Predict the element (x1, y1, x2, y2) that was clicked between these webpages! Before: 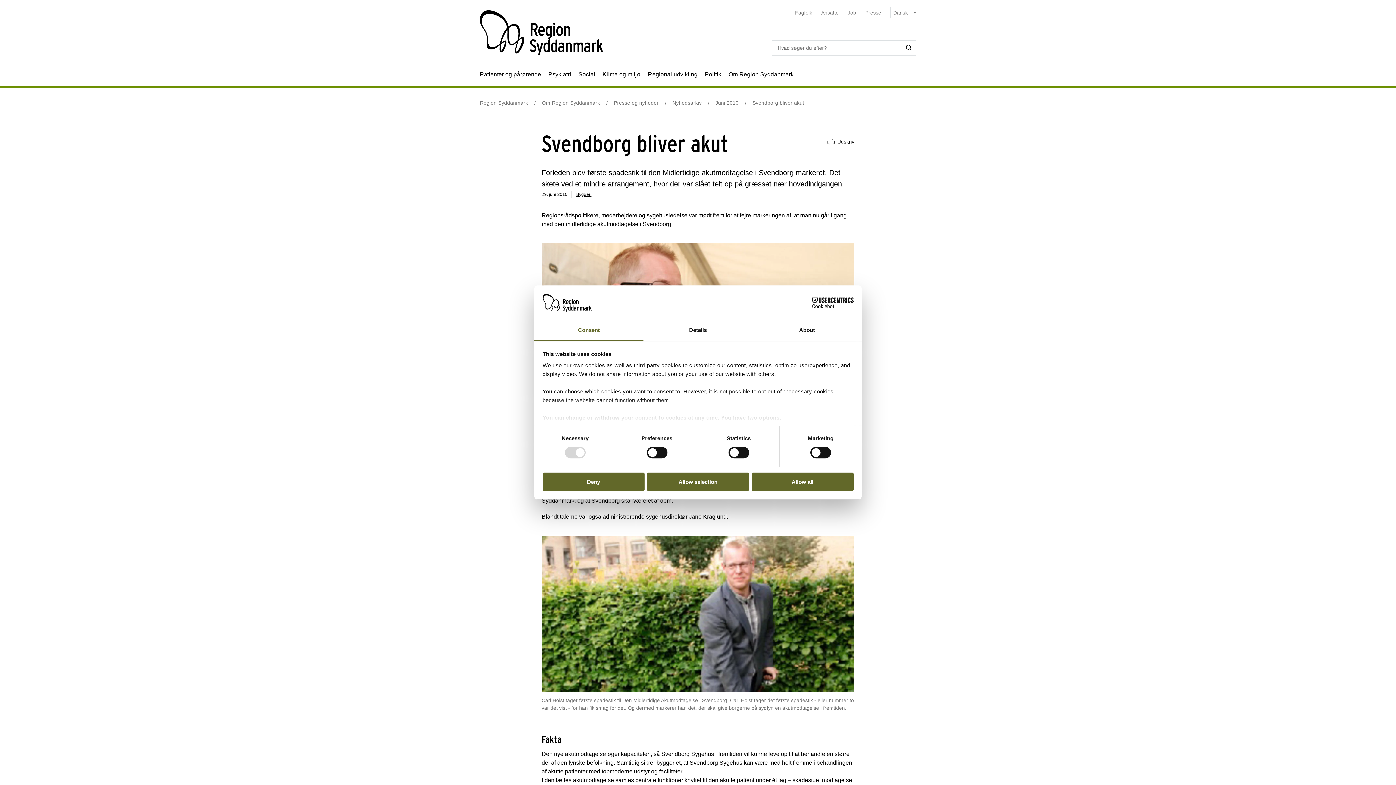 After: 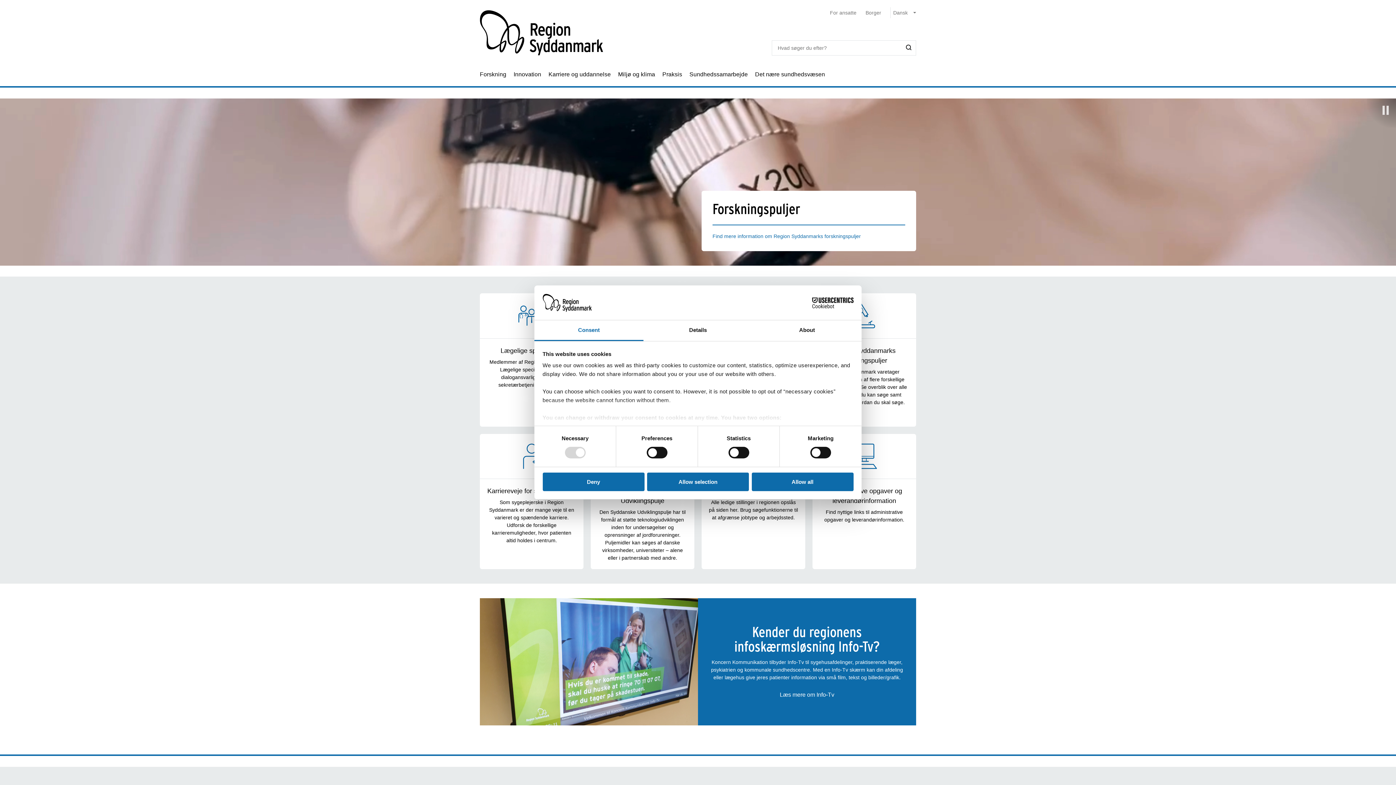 Action: label: Fagfolk bbox: (795, 9, 812, 15)